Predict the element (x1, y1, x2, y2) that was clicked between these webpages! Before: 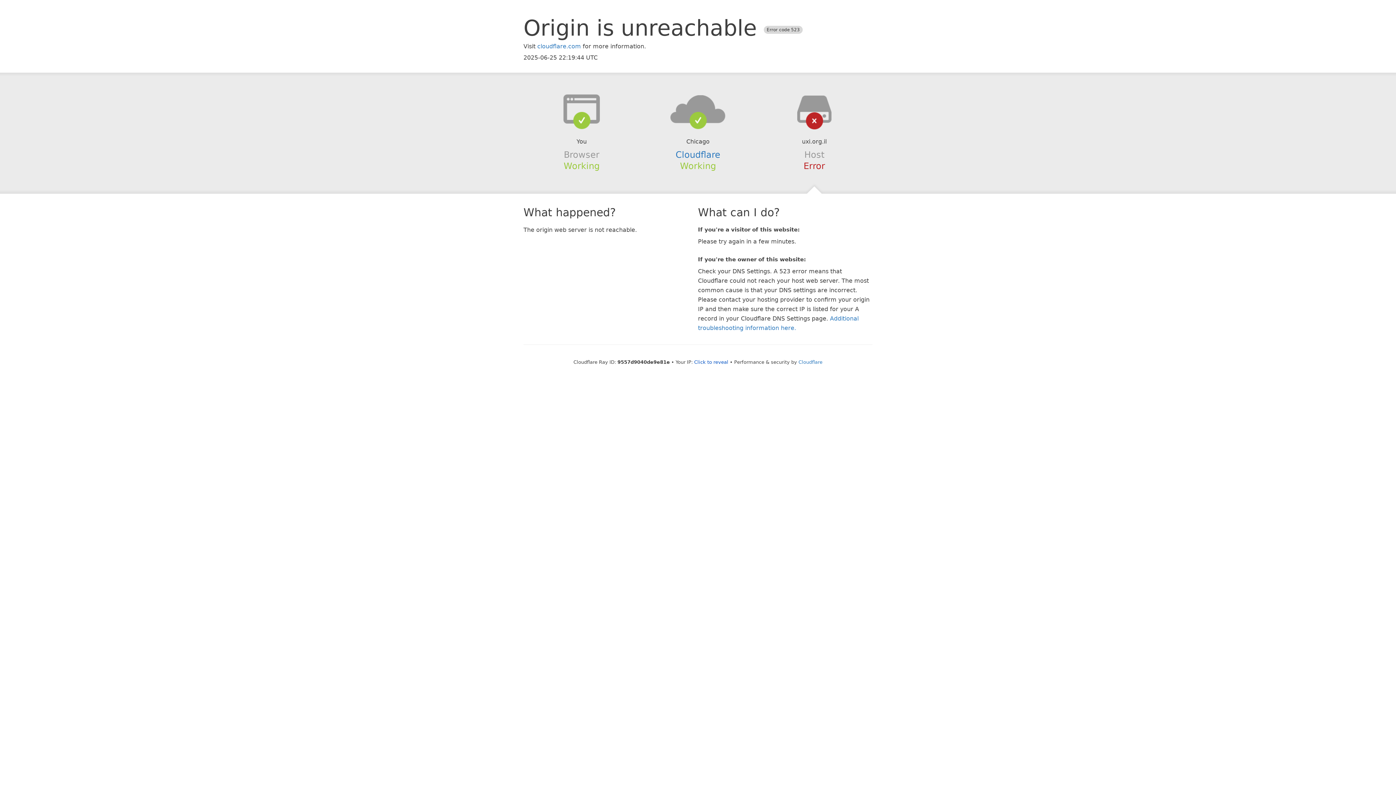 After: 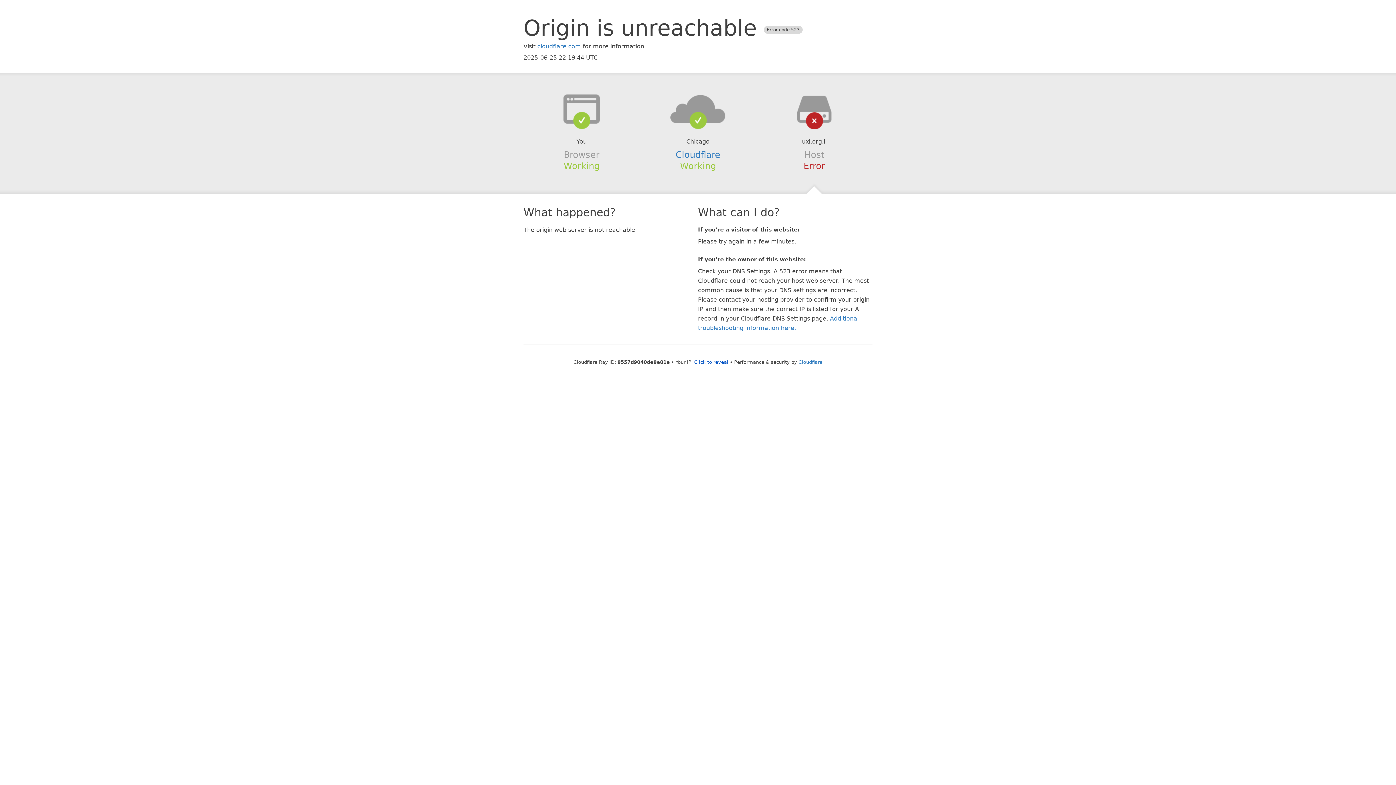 Action: bbox: (639, 94, 756, 123)